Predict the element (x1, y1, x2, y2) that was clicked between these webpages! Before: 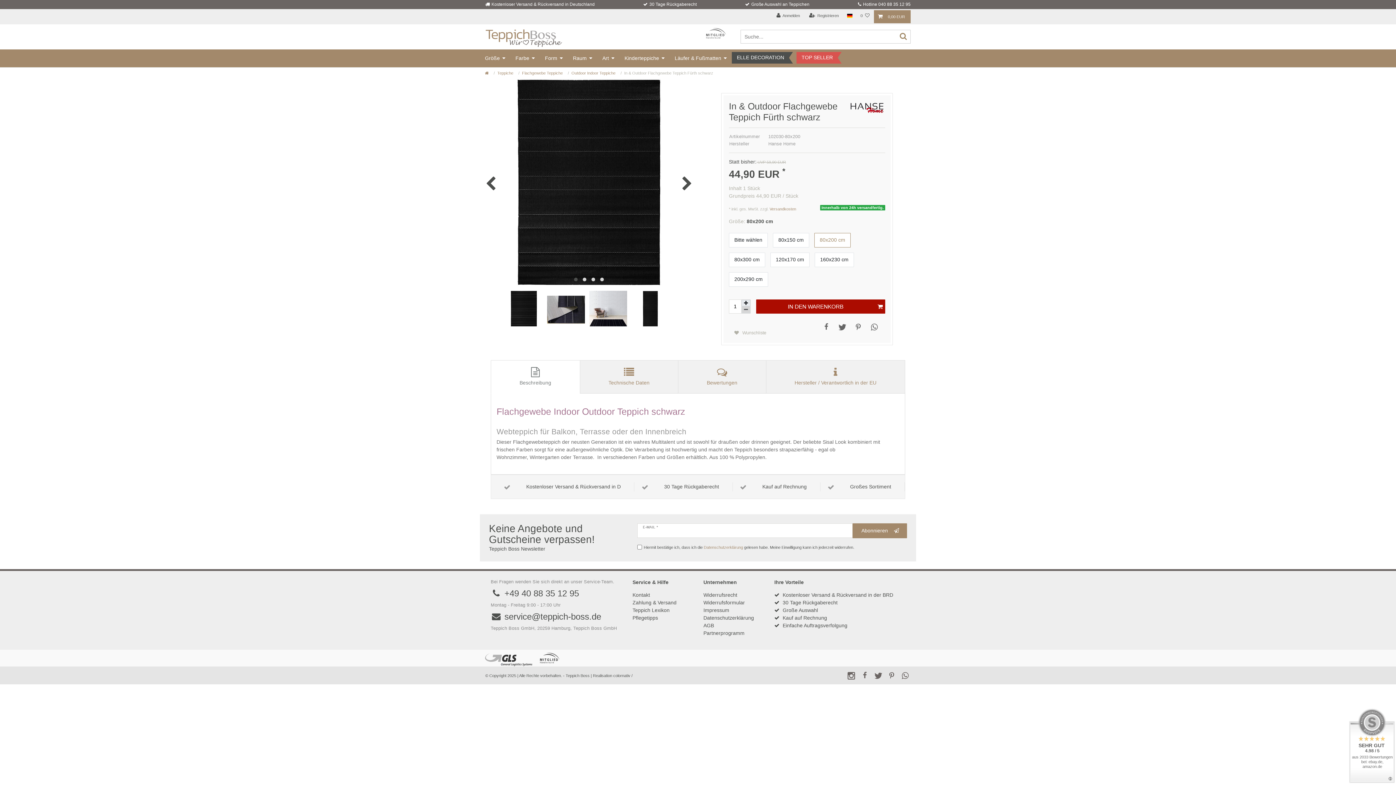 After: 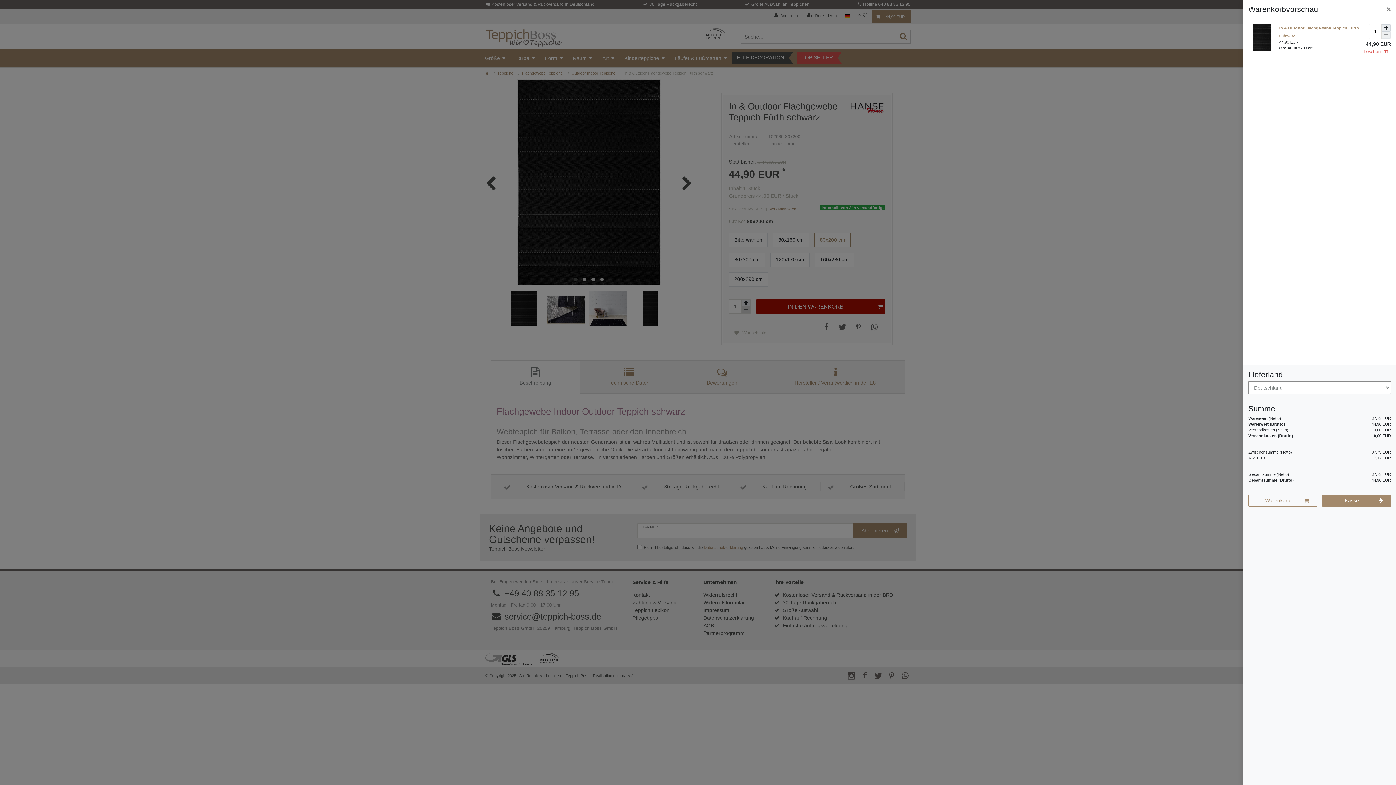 Action: bbox: (756, 299, 885, 313) label: IN DEN WARENKORB